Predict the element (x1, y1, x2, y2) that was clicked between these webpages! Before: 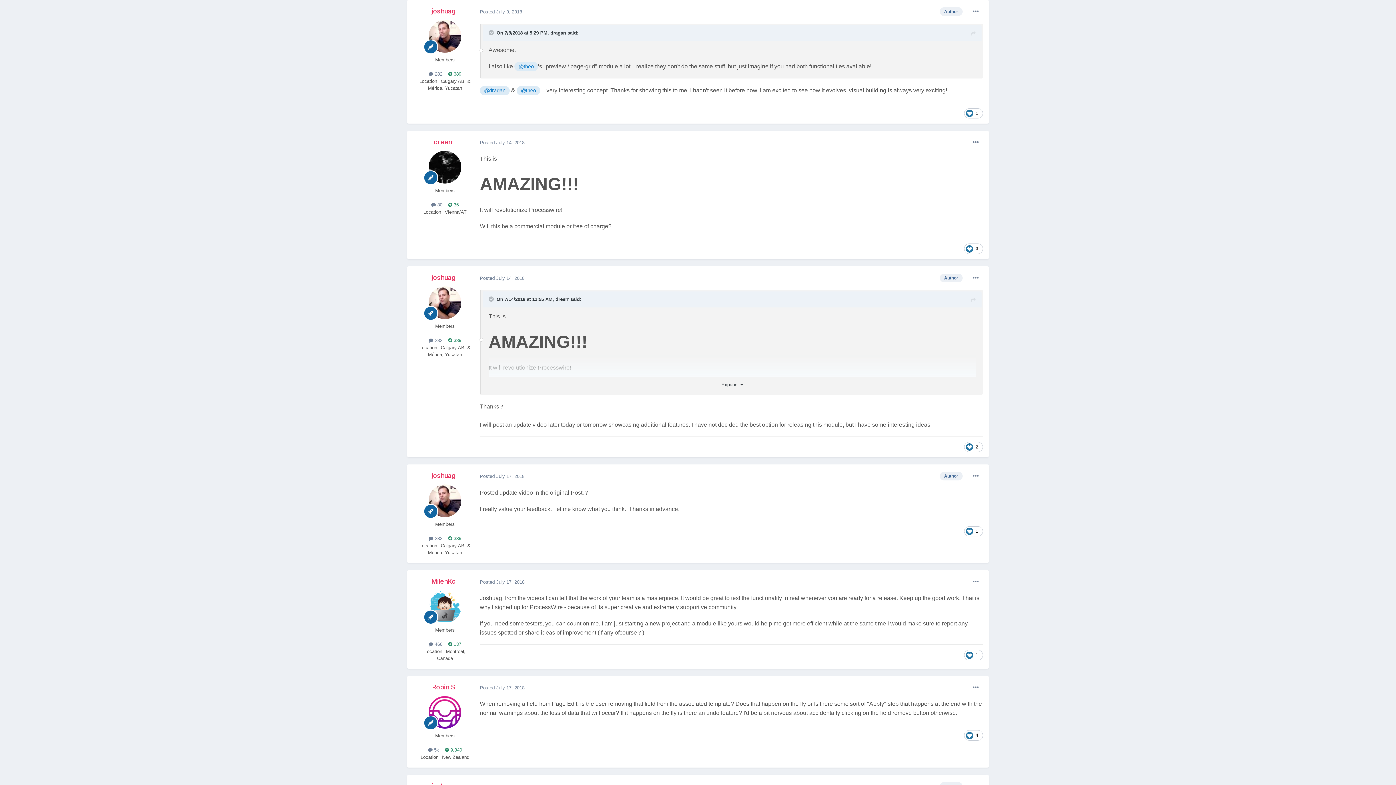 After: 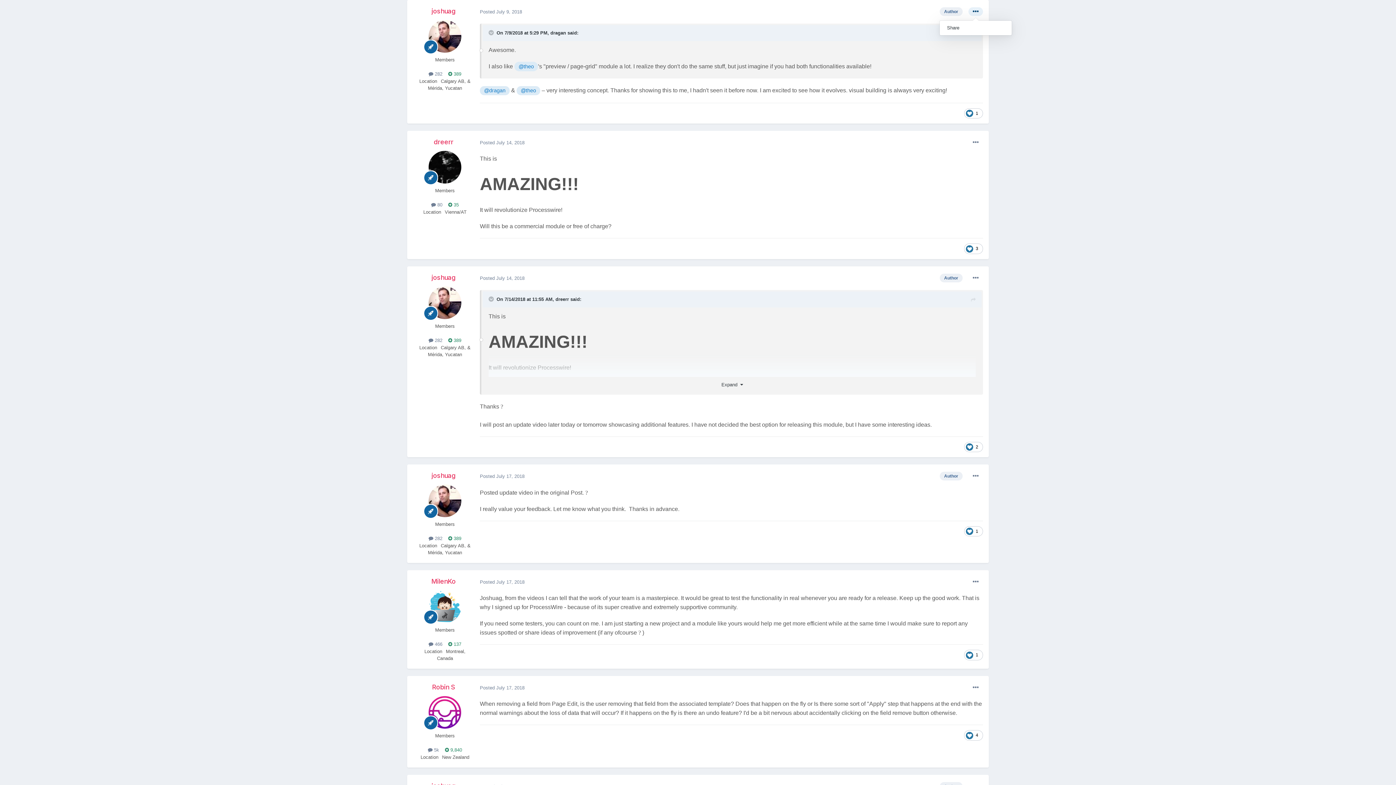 Action: bbox: (968, 7, 983, 16)